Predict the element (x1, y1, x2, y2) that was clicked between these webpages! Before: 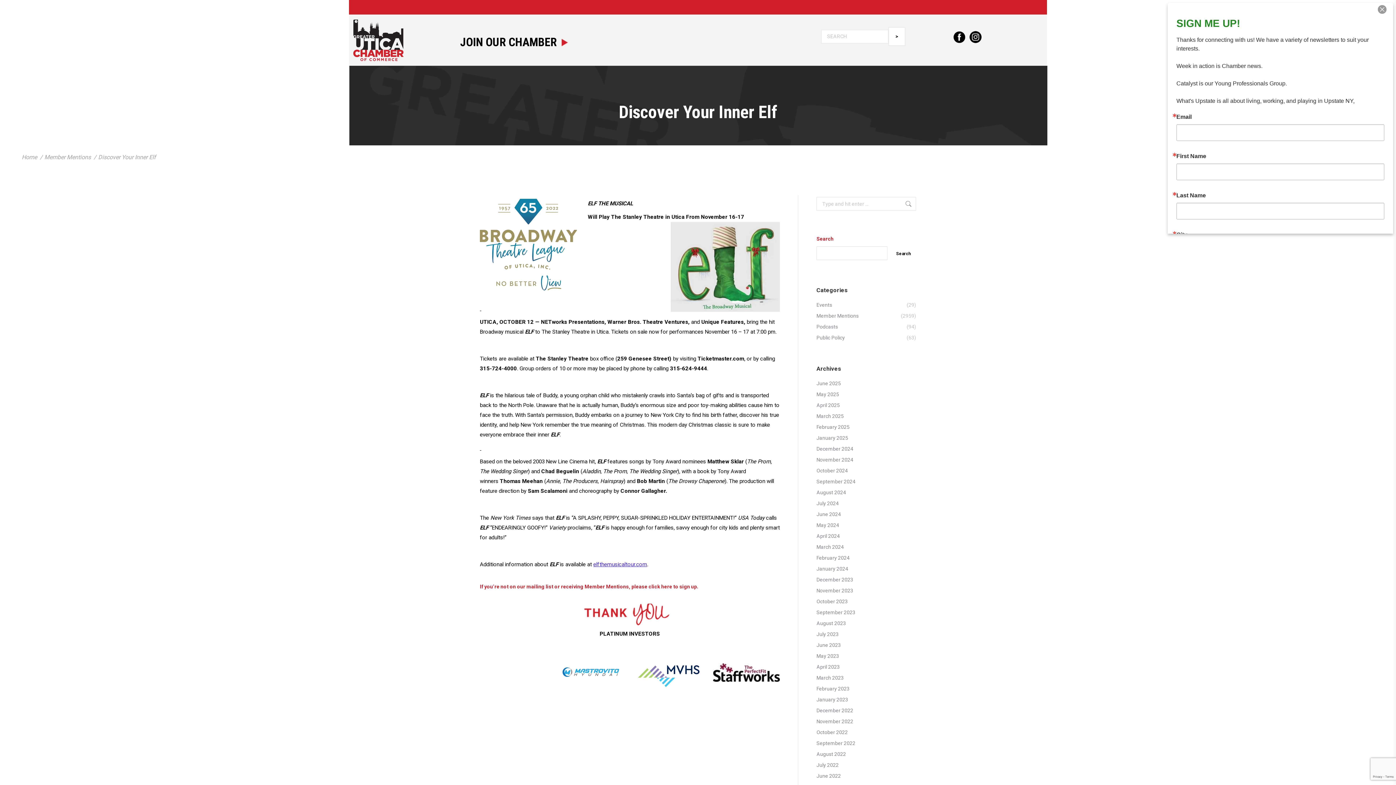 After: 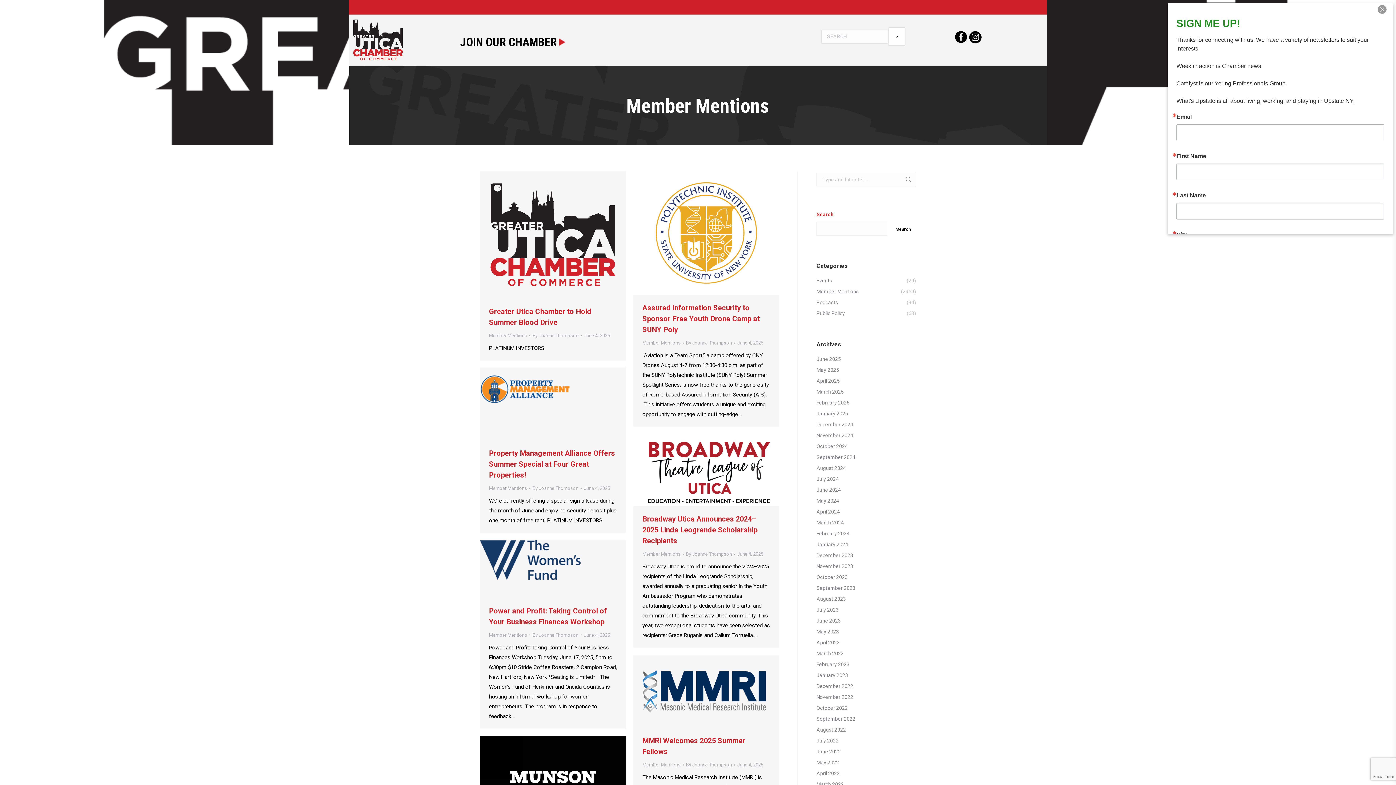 Action: label: June 2025 bbox: (816, 379, 841, 388)